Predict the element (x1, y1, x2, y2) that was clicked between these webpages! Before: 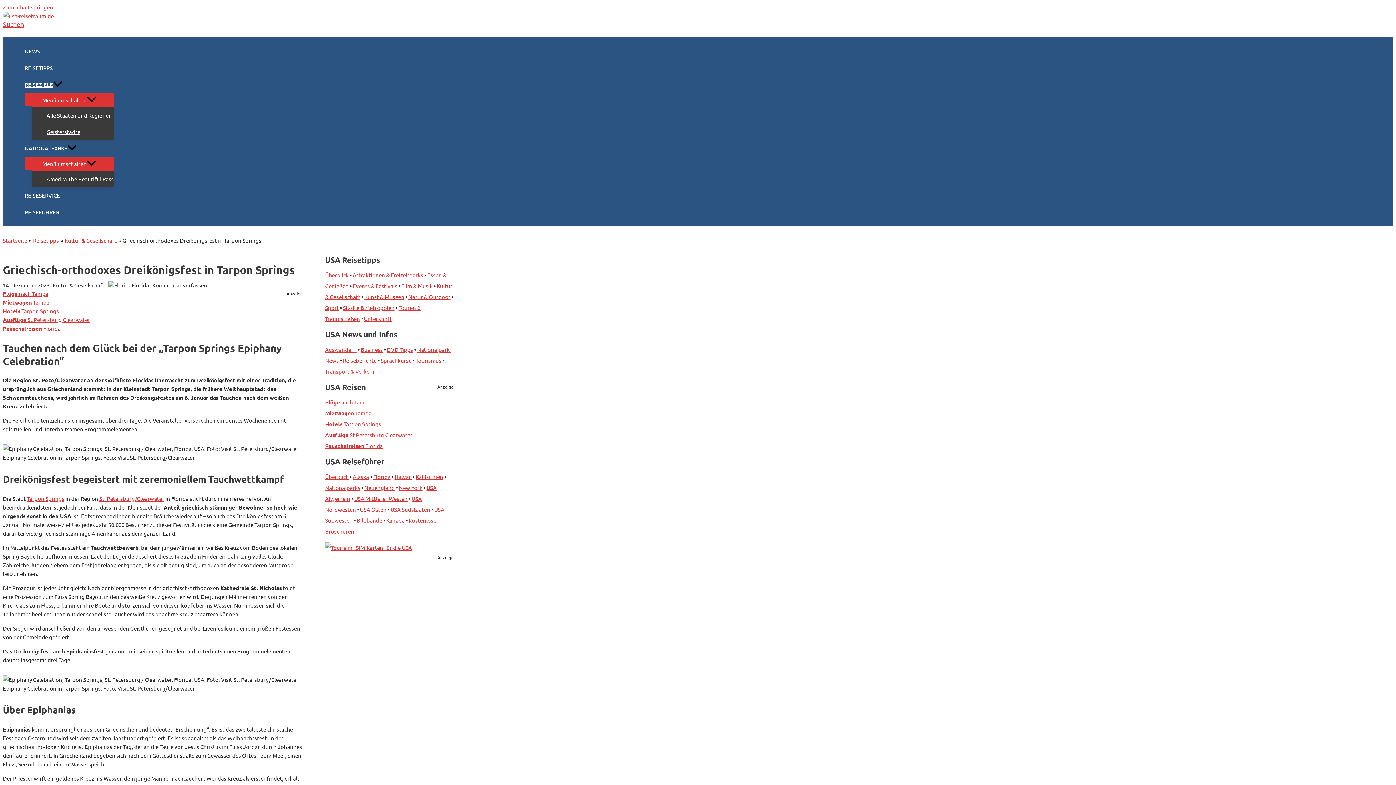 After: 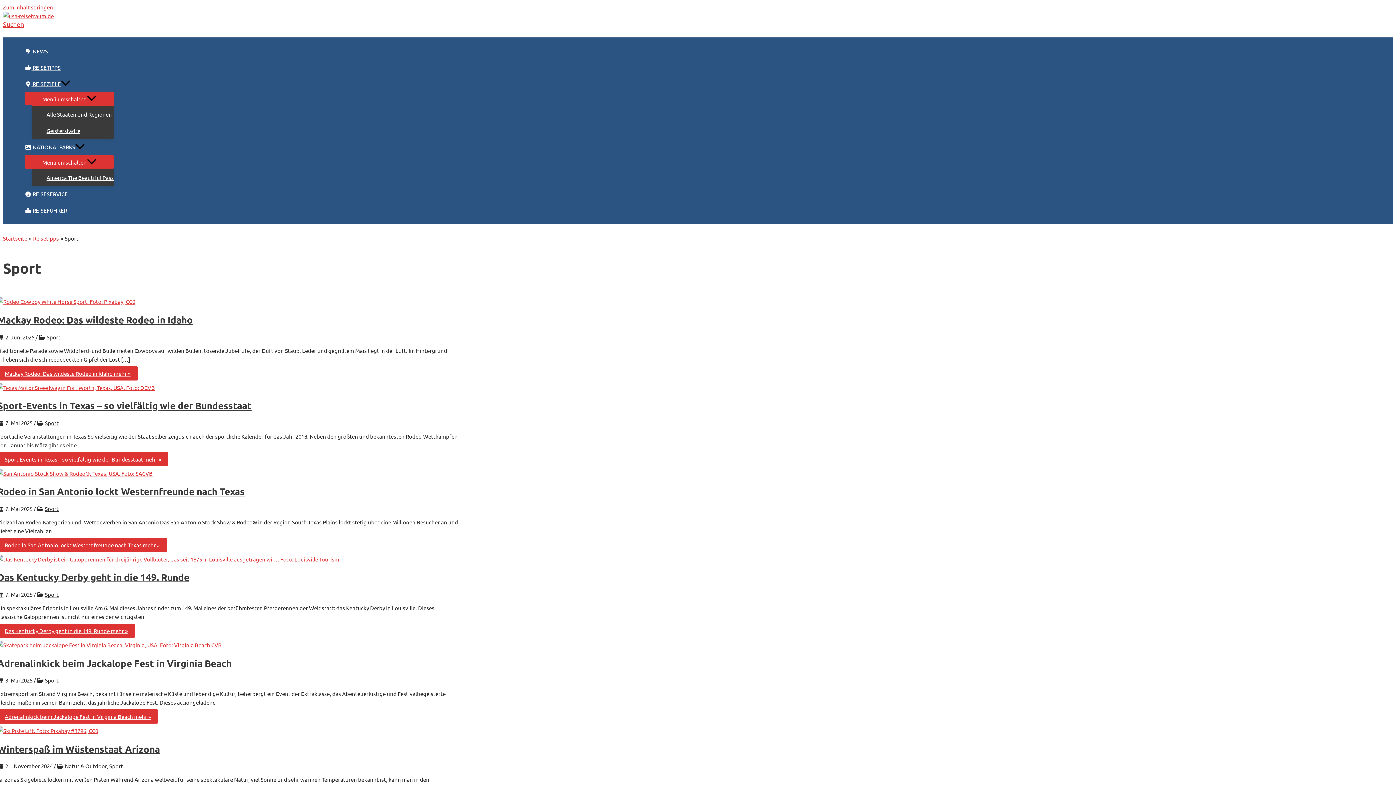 Action: label: Sport bbox: (325, 304, 339, 311)